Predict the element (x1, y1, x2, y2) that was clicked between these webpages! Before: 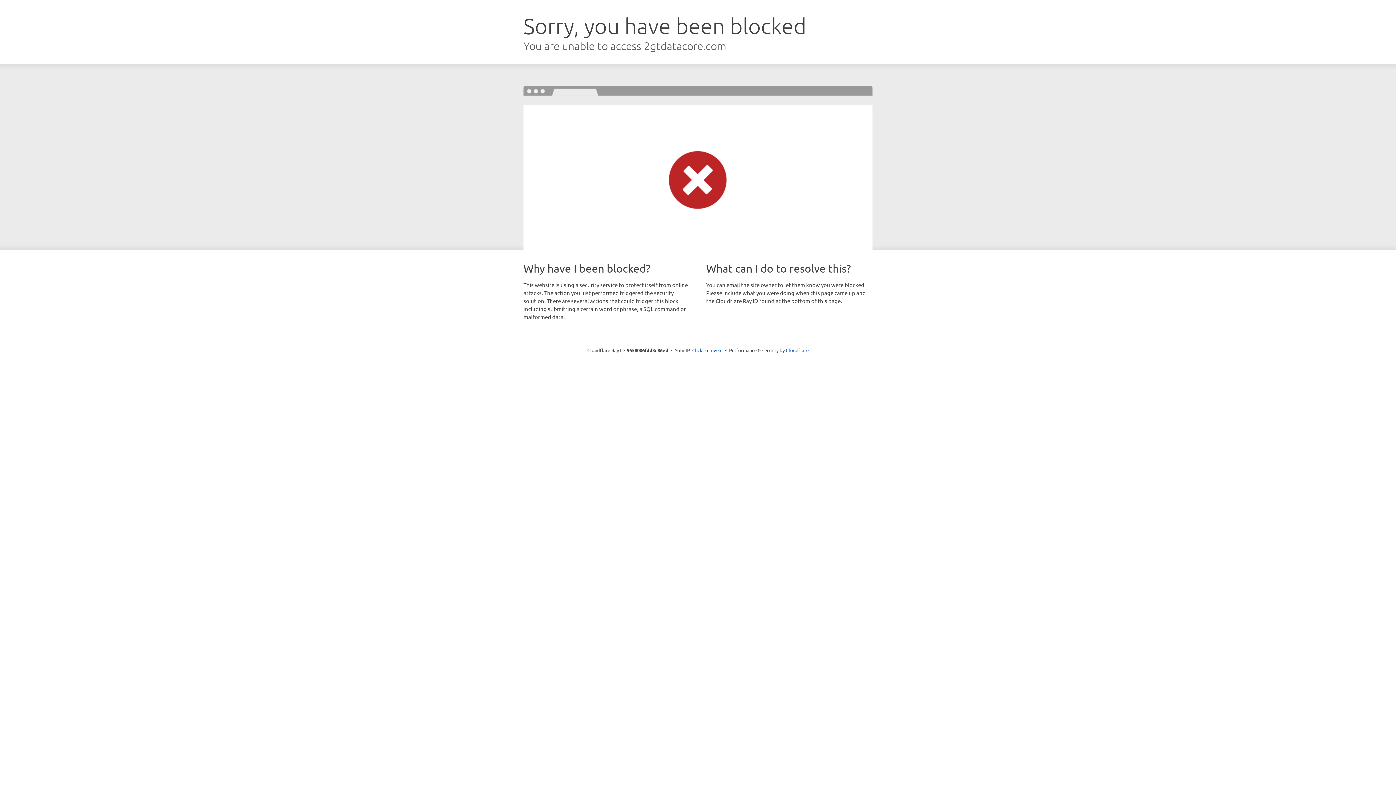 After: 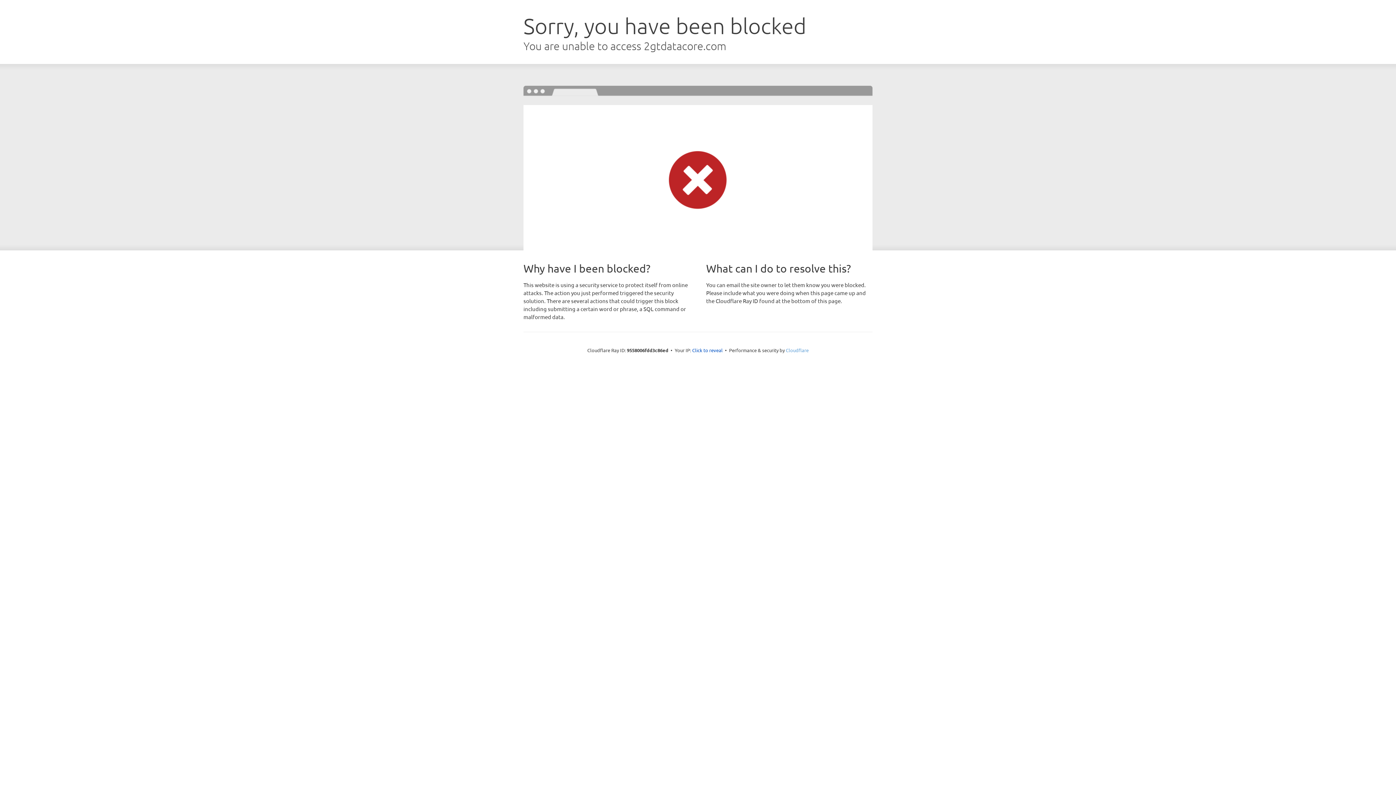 Action: bbox: (786, 347, 808, 353) label: Cloudflare